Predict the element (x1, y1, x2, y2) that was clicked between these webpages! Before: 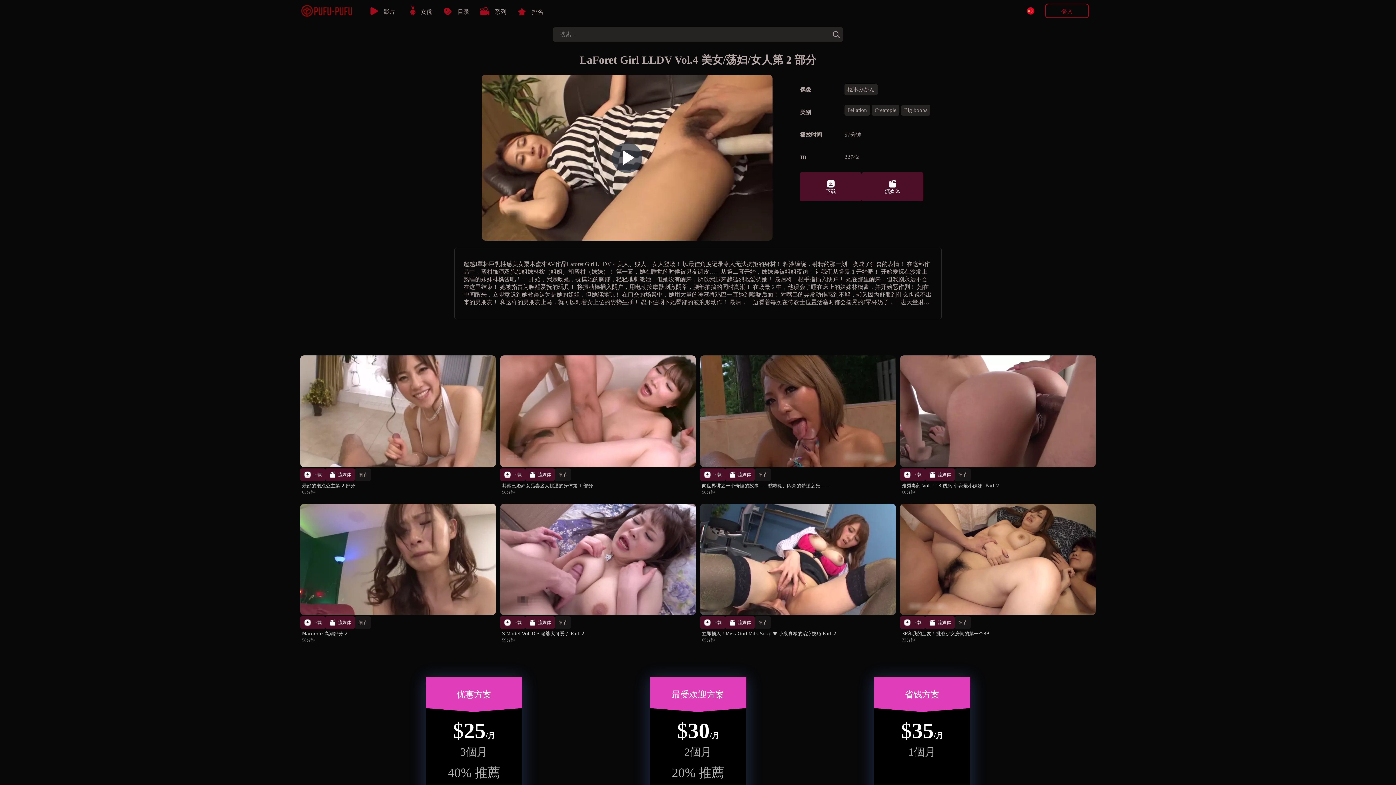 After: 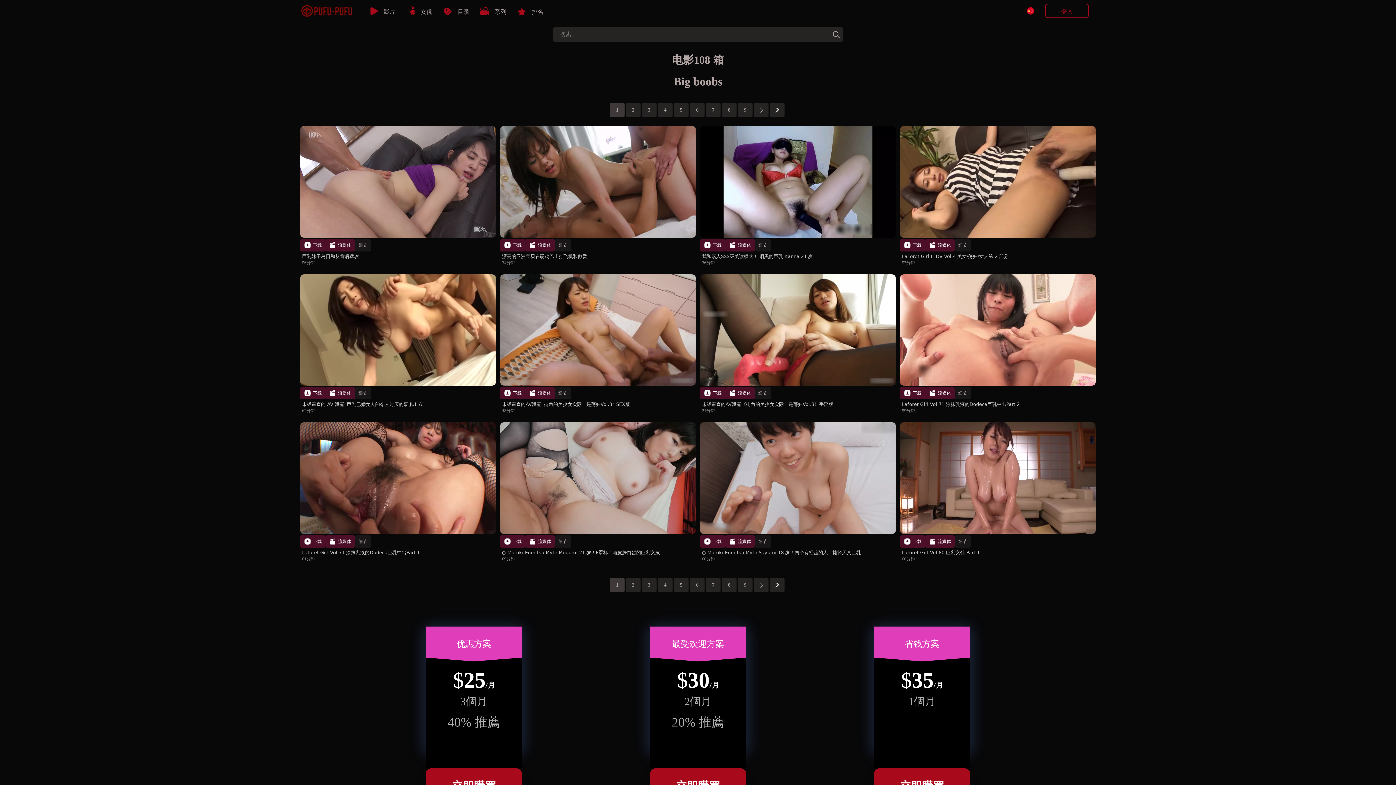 Action: bbox: (901, 105, 932, 115) label: Big boobs